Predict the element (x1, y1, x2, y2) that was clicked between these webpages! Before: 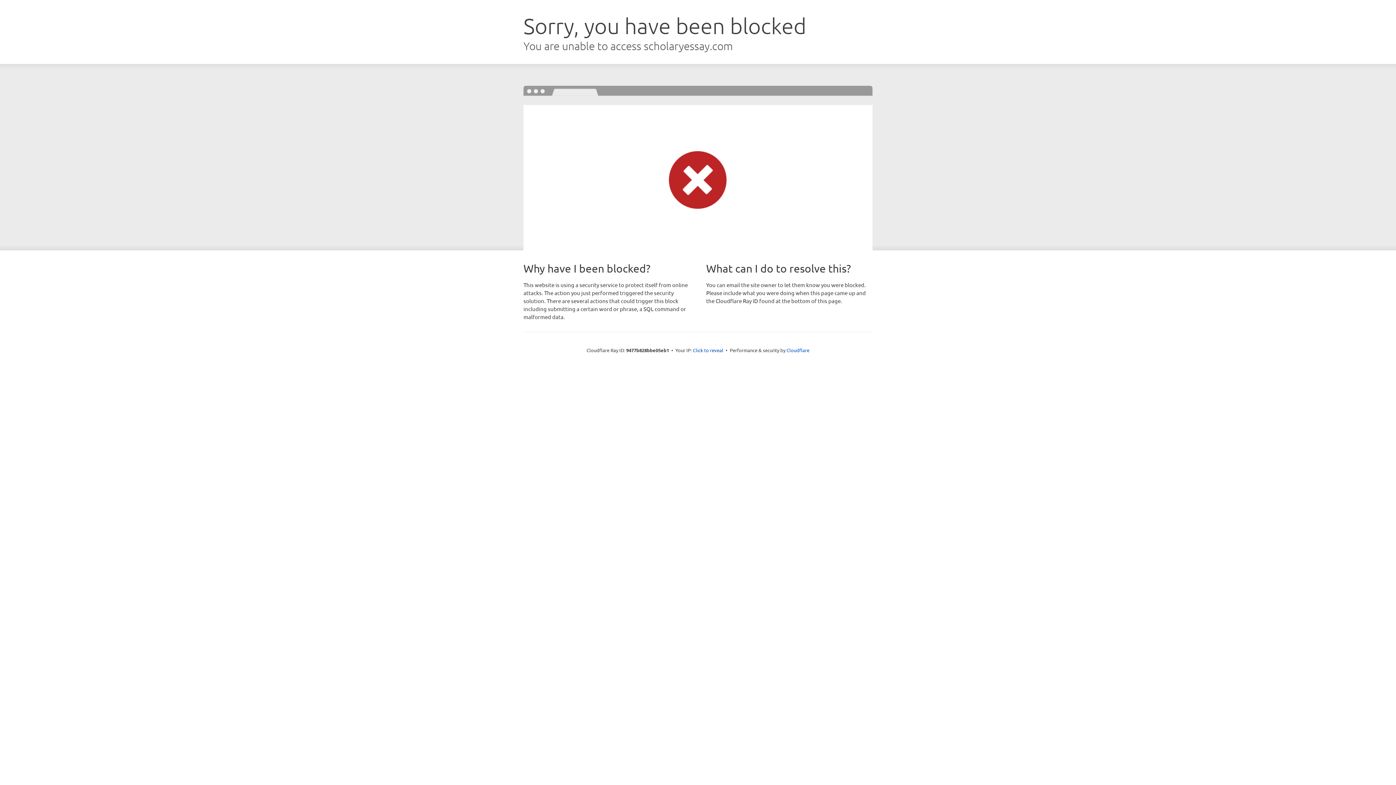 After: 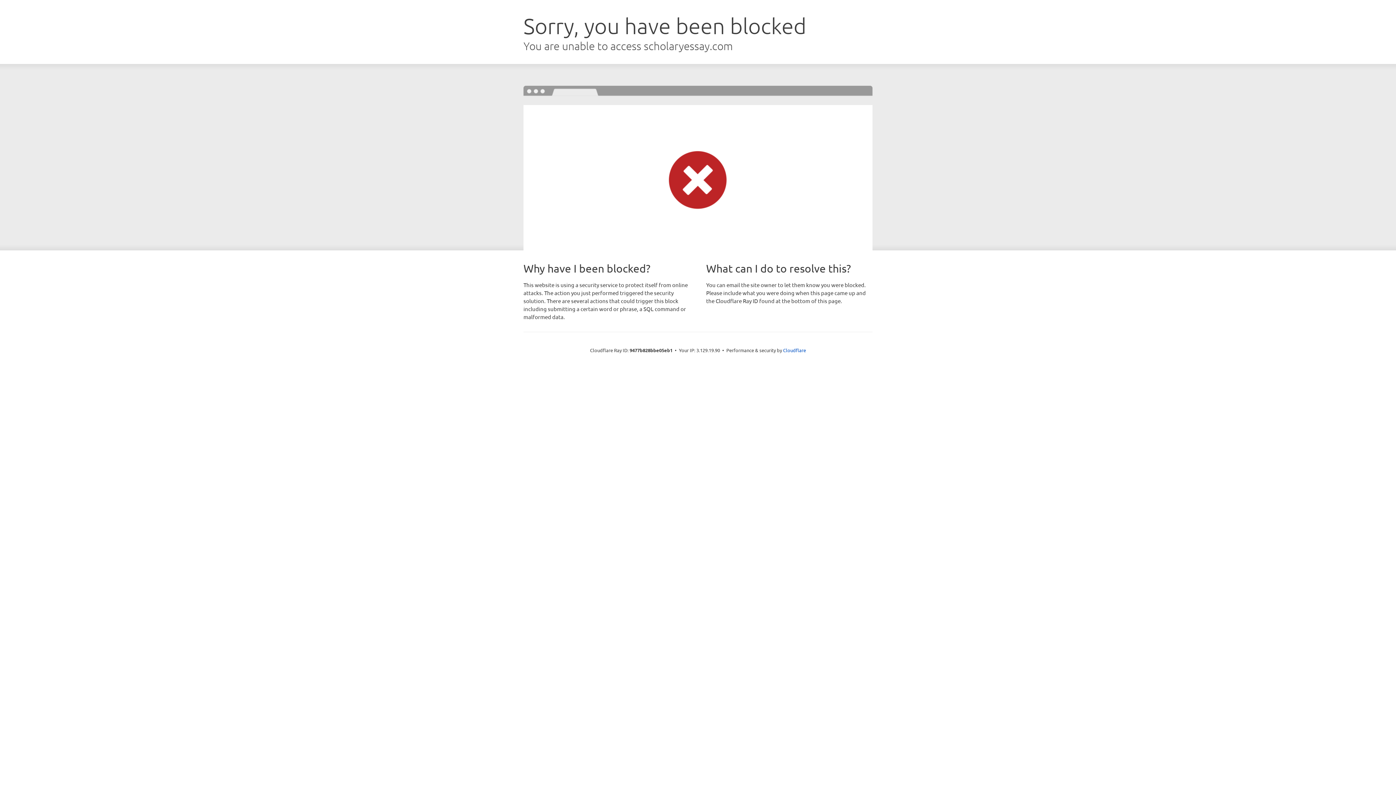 Action: label: Click to reveal bbox: (693, 346, 723, 353)